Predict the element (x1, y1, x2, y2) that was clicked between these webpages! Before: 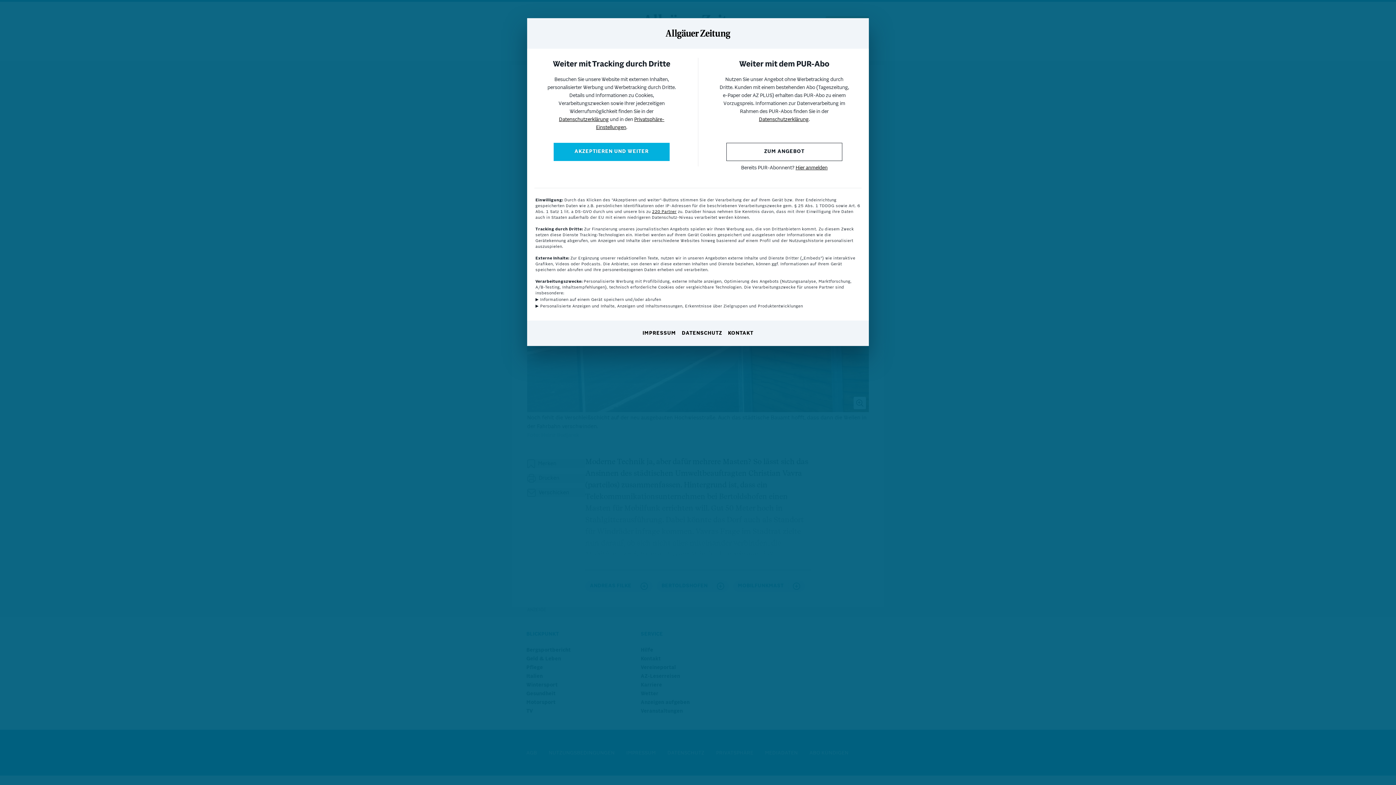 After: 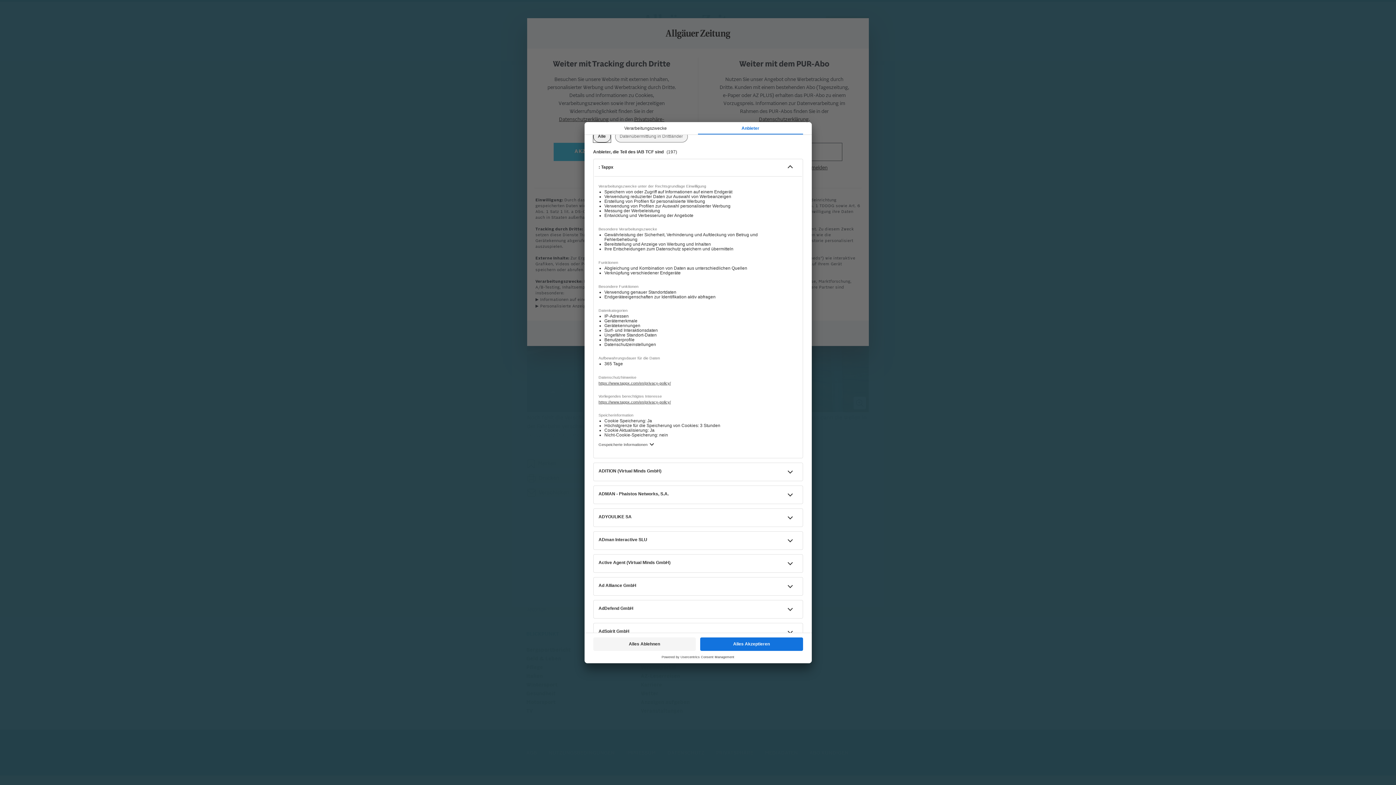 Action: label: 220 Partner bbox: (652, 209, 676, 214)